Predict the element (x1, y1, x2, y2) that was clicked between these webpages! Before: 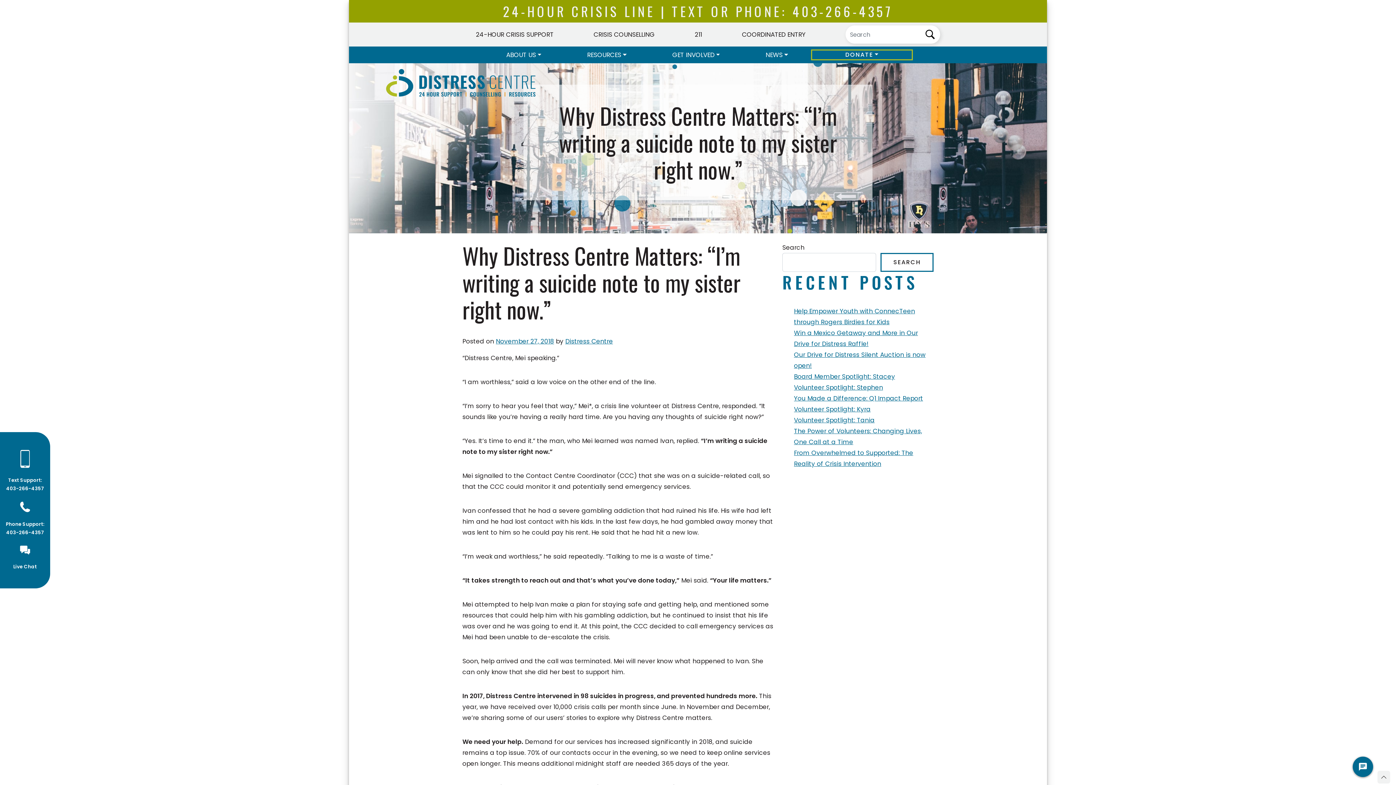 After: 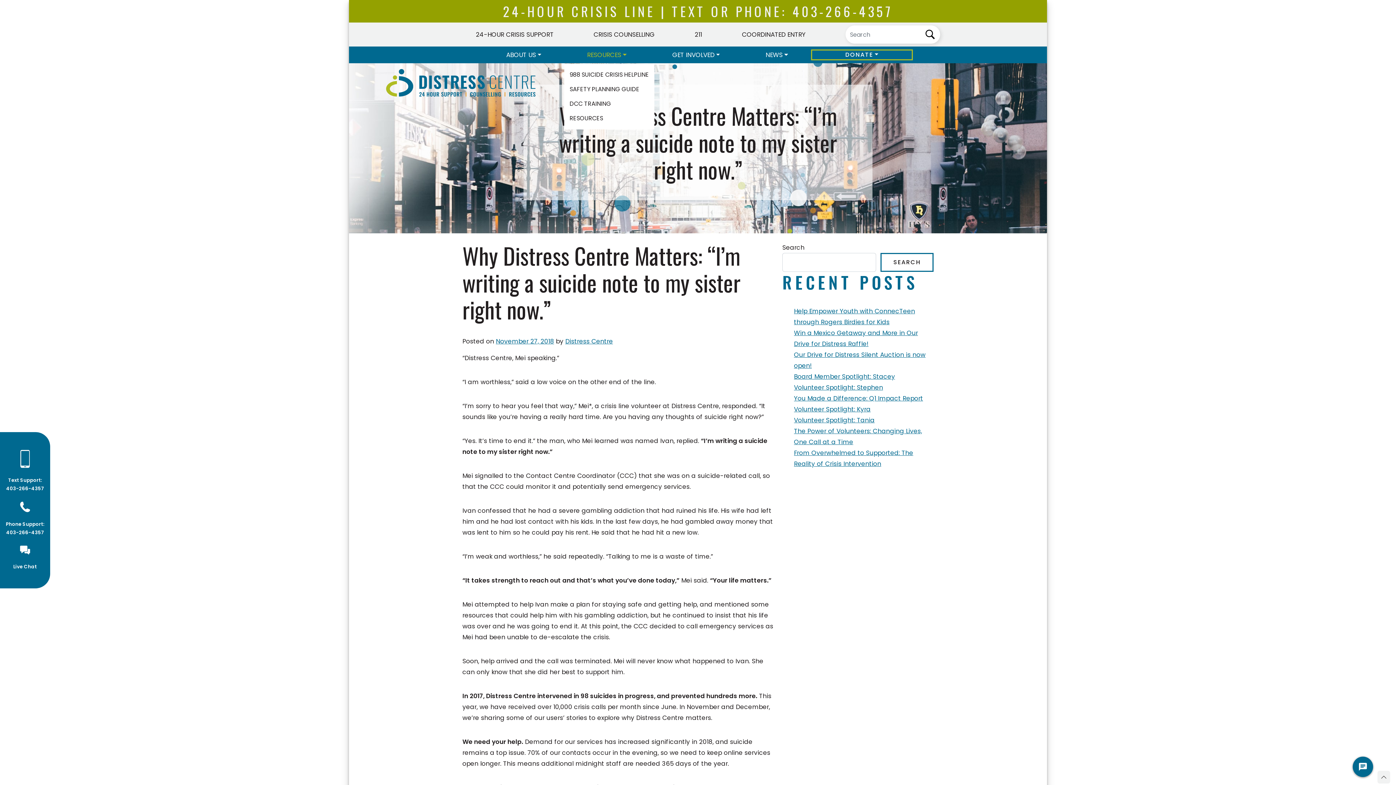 Action: bbox: (584, 49, 629, 60) label: RESOURCES